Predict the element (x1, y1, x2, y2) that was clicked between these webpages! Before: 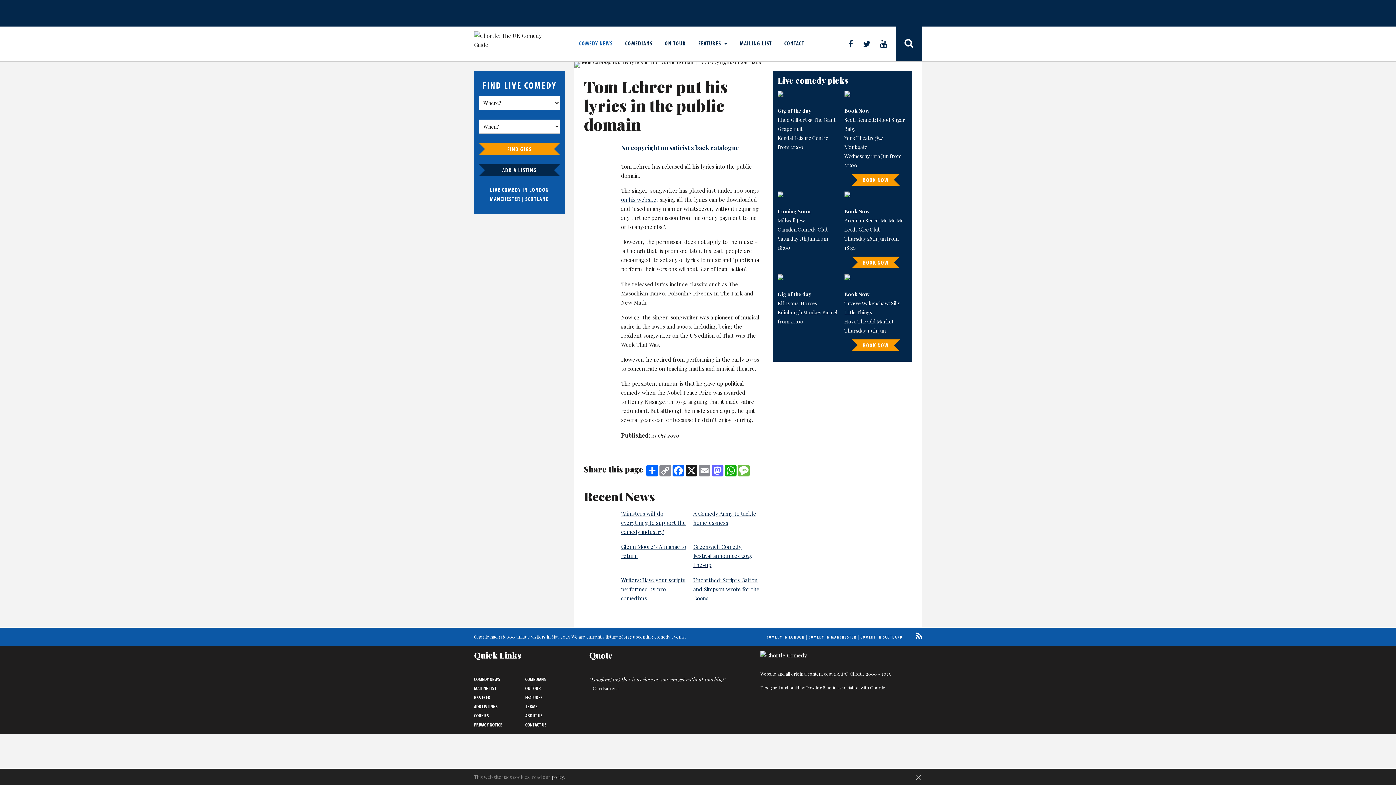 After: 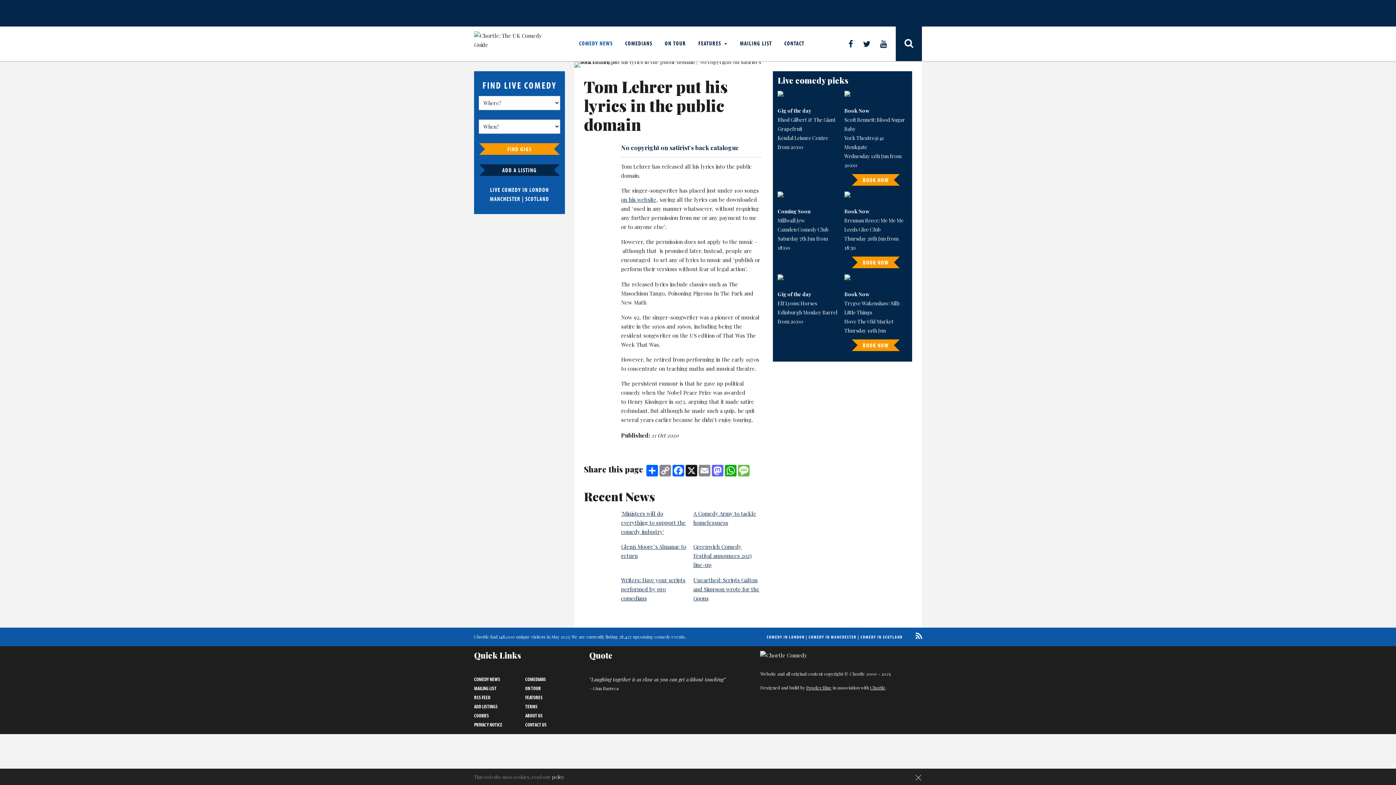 Action: bbox: (912, 630, 922, 641)